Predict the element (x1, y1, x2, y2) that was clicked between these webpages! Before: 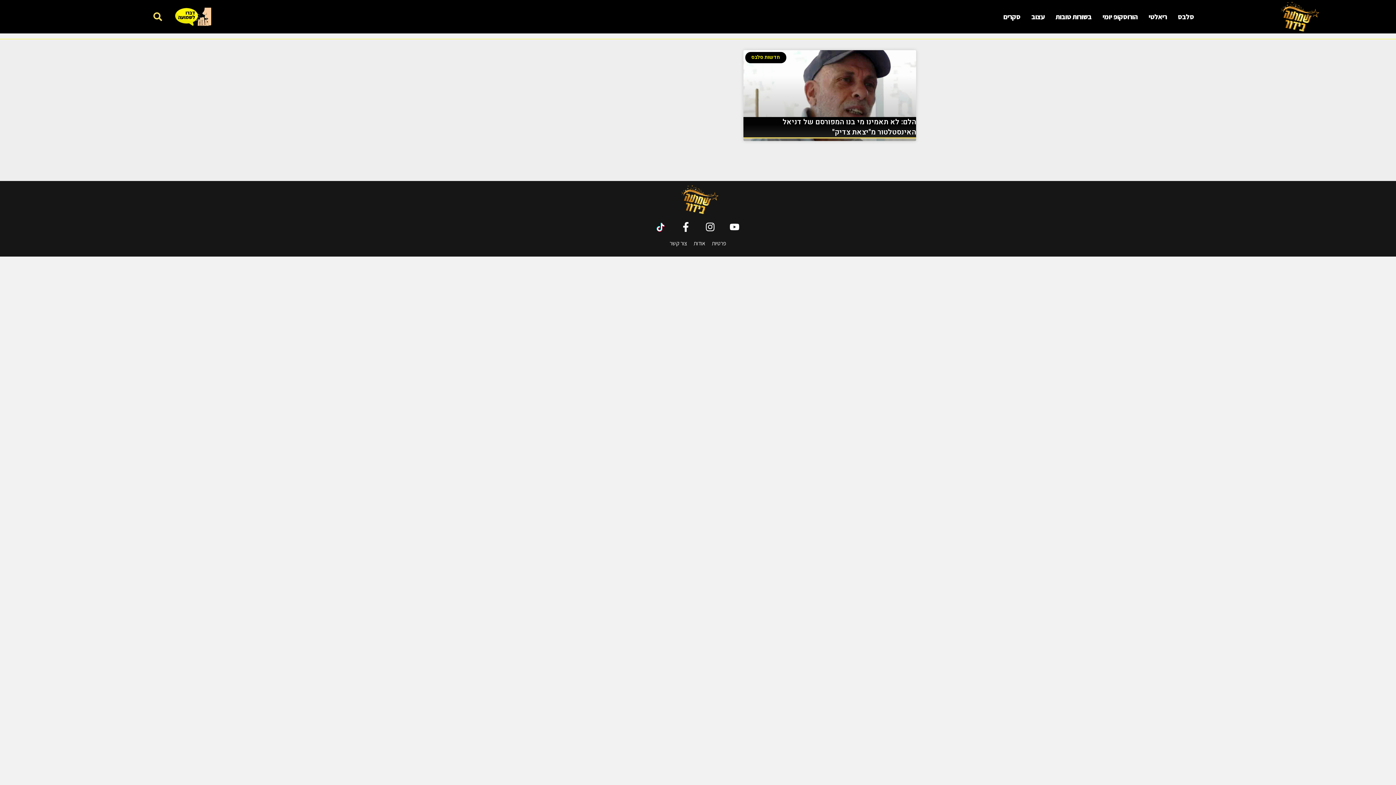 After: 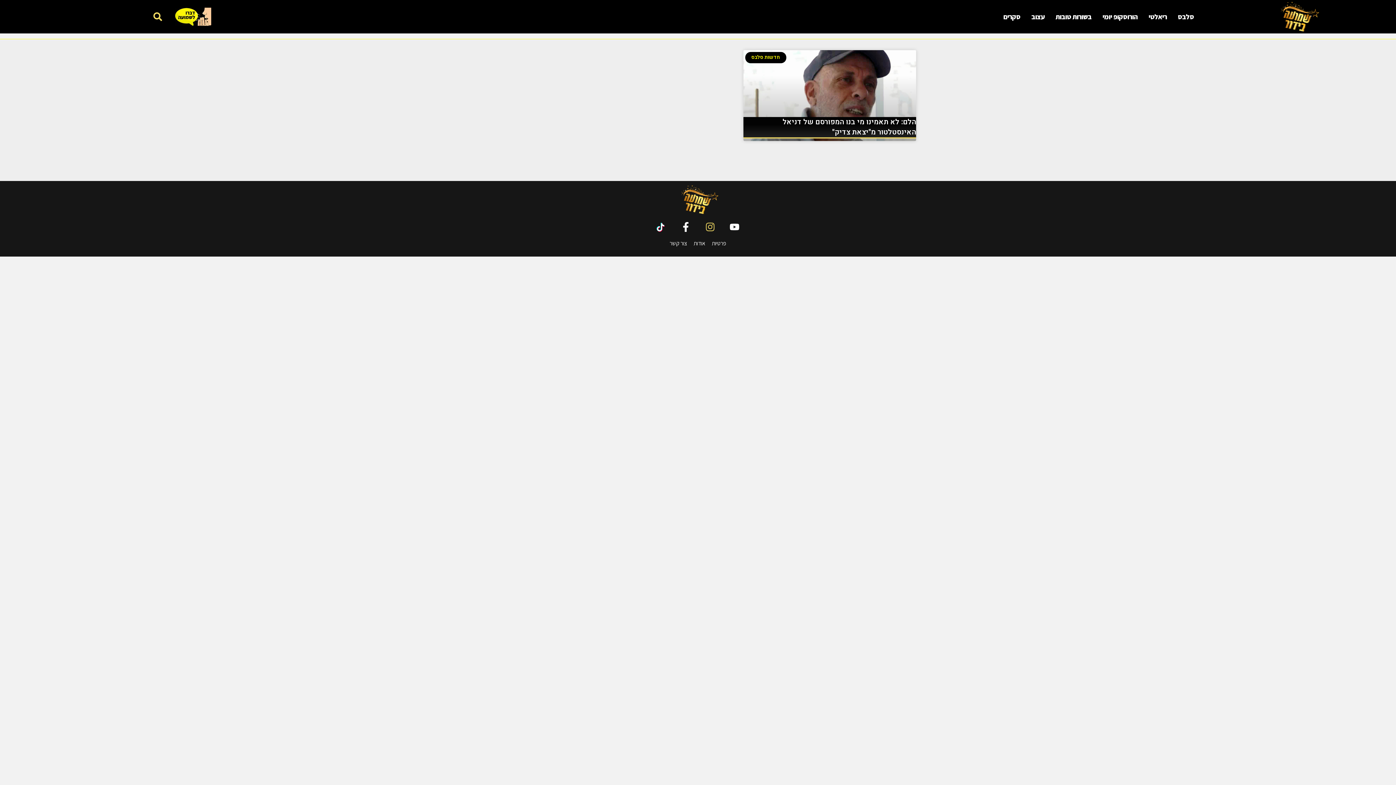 Action: label: Instagram bbox: (705, 222, 715, 231)